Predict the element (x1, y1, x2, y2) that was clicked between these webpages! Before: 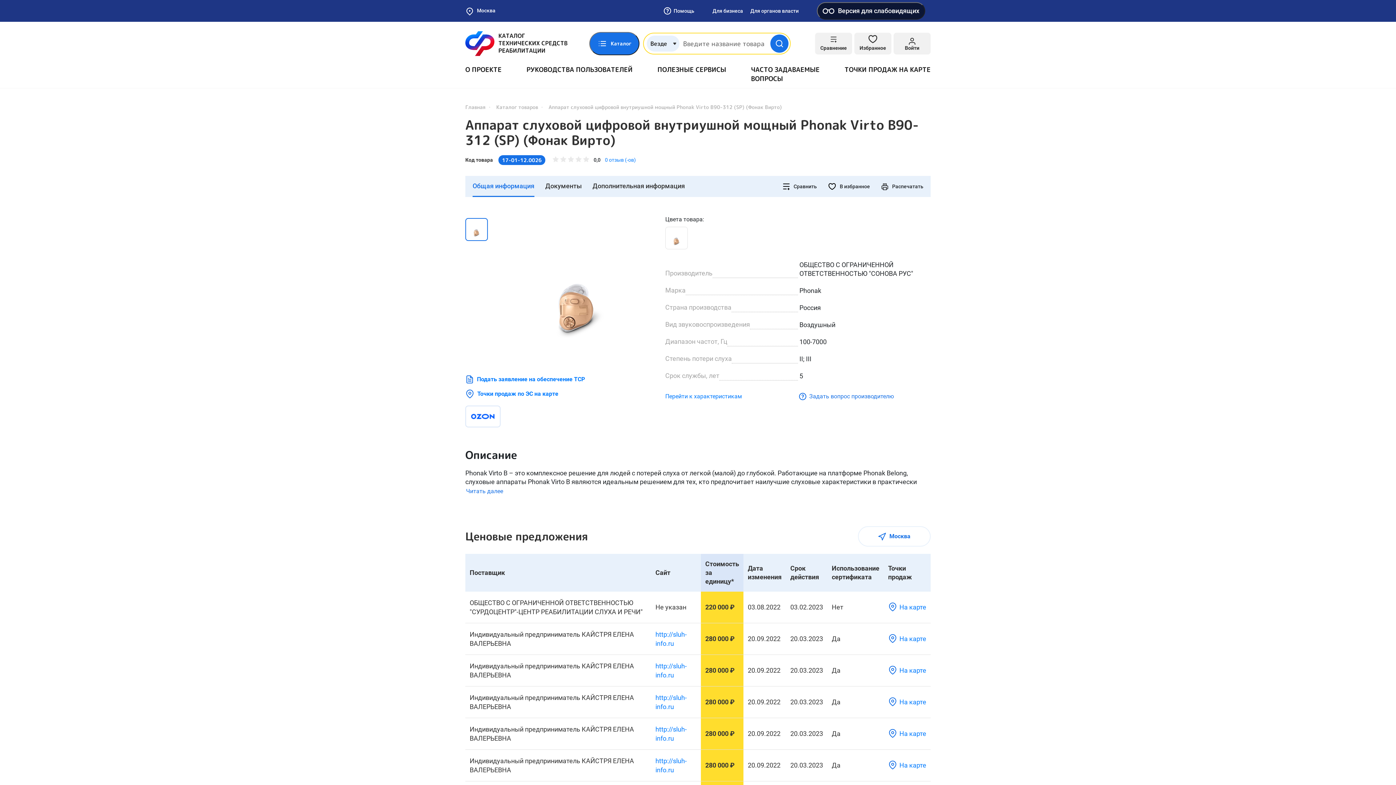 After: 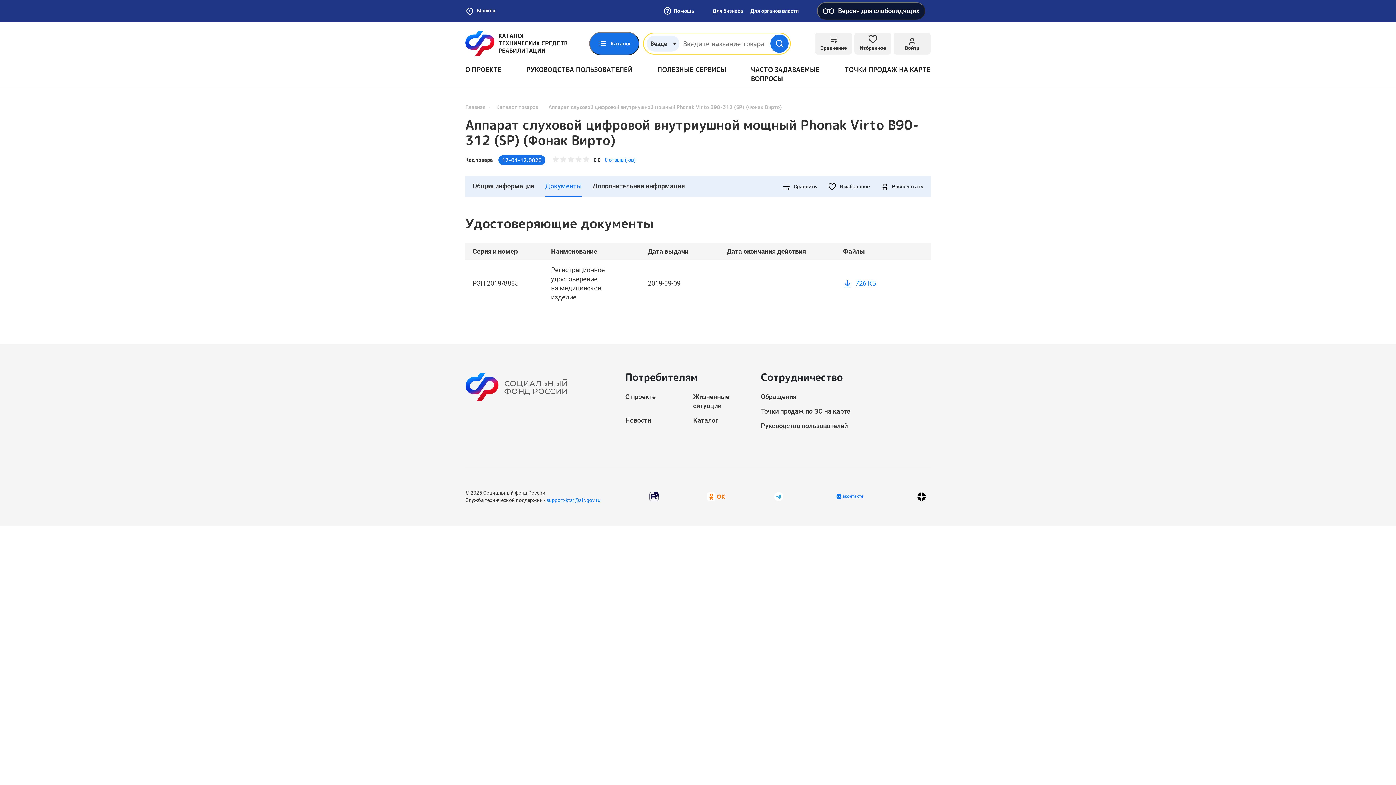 Action: label: Документы bbox: (545, 176, 581, 197)